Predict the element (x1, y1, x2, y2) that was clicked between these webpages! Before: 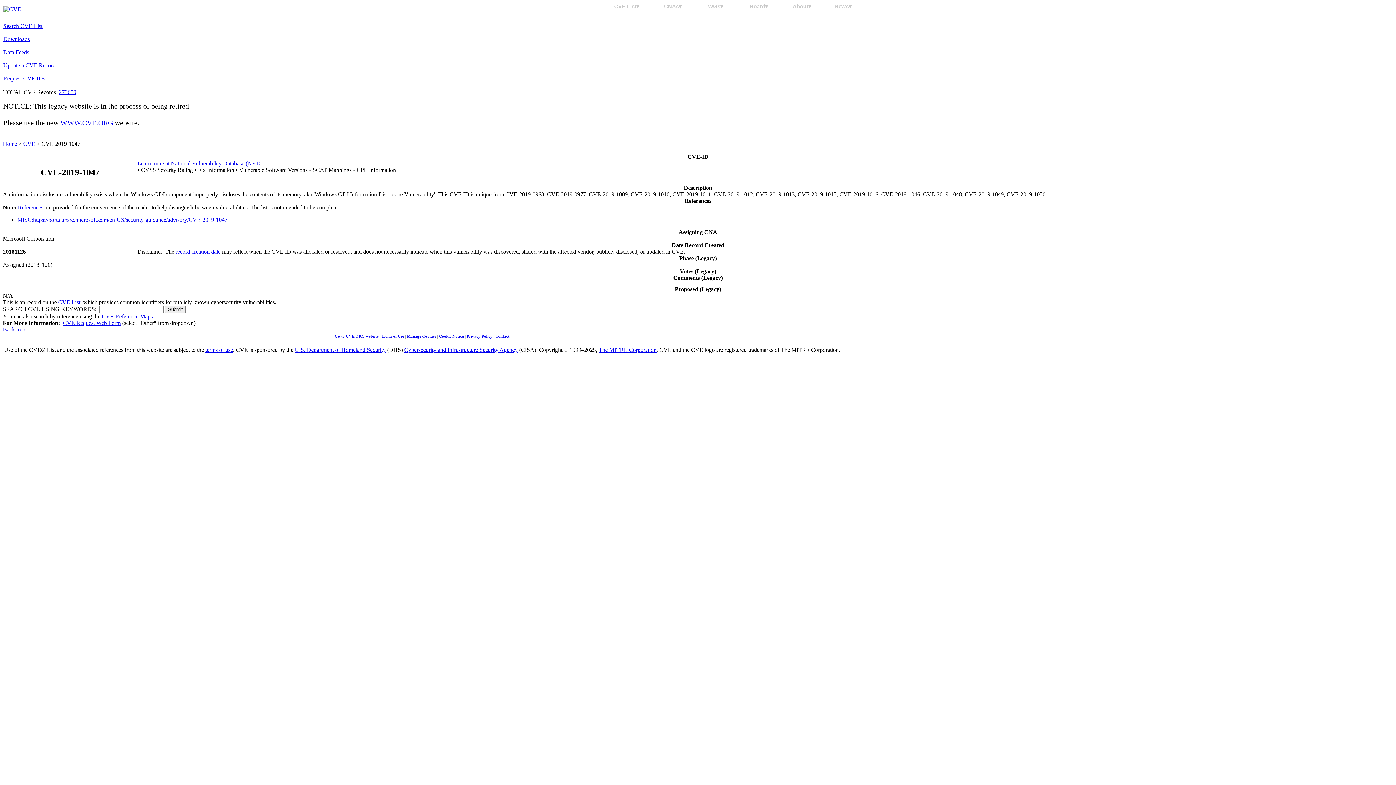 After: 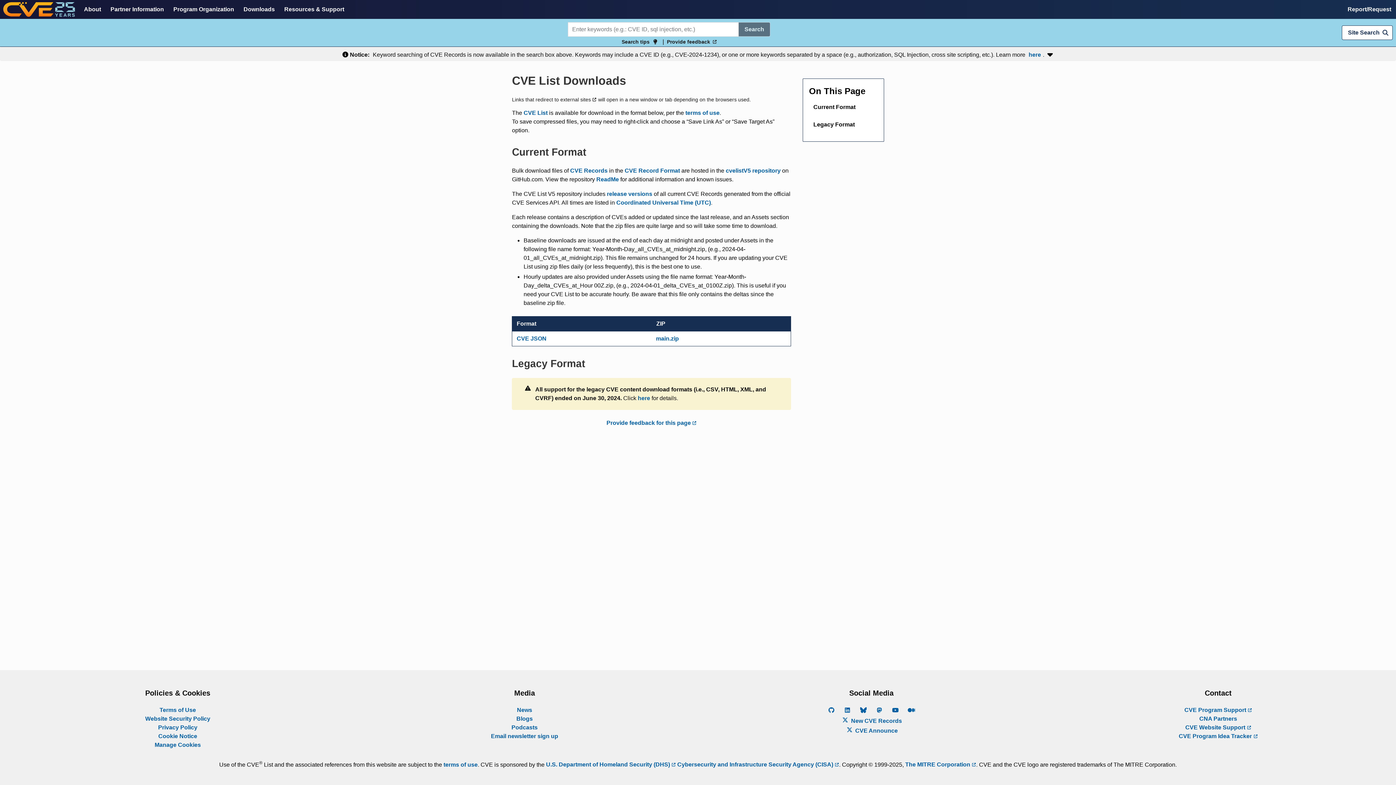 Action: label: Downloads bbox: (3, 36, 29, 42)